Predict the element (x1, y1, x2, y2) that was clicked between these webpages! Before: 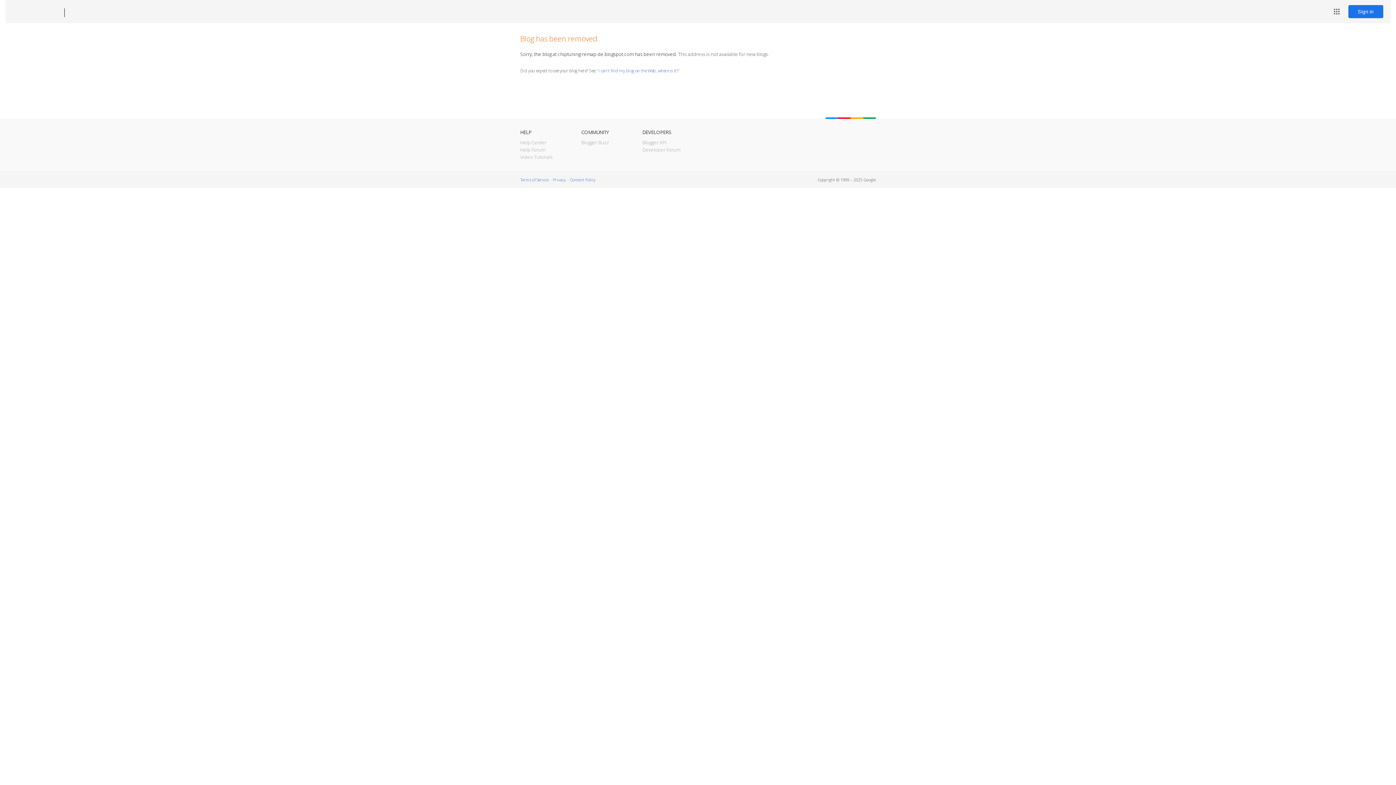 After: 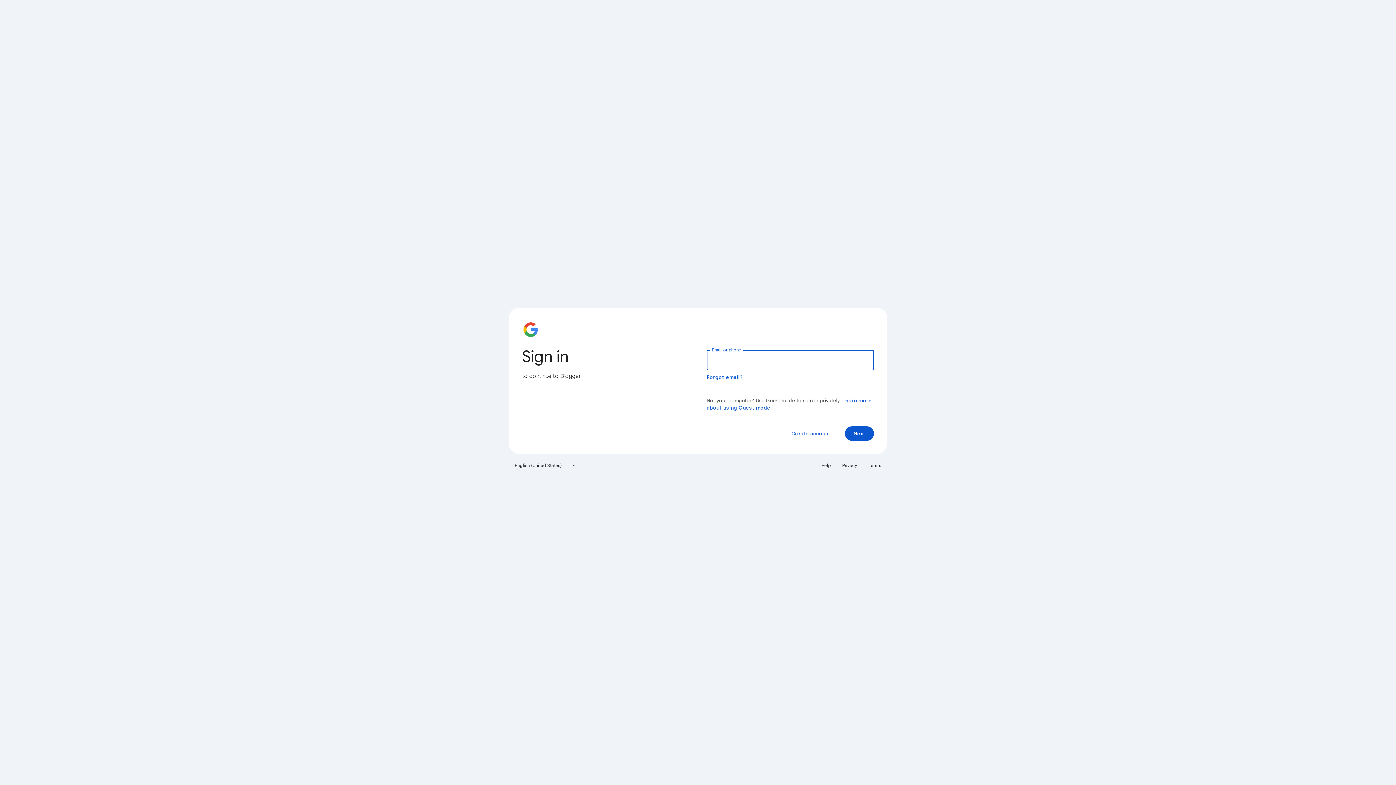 Action: label: Sign in bbox: (1348, 5, 1383, 18)